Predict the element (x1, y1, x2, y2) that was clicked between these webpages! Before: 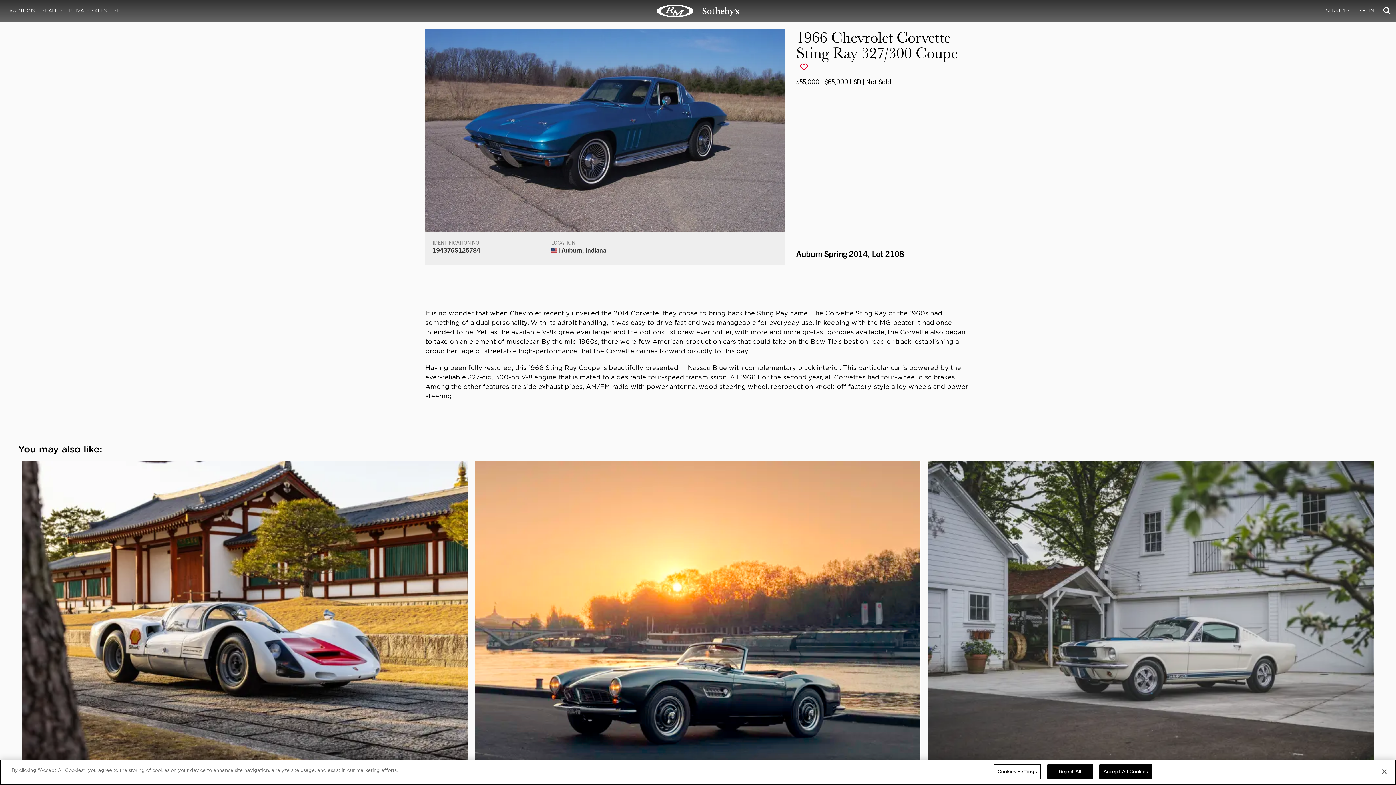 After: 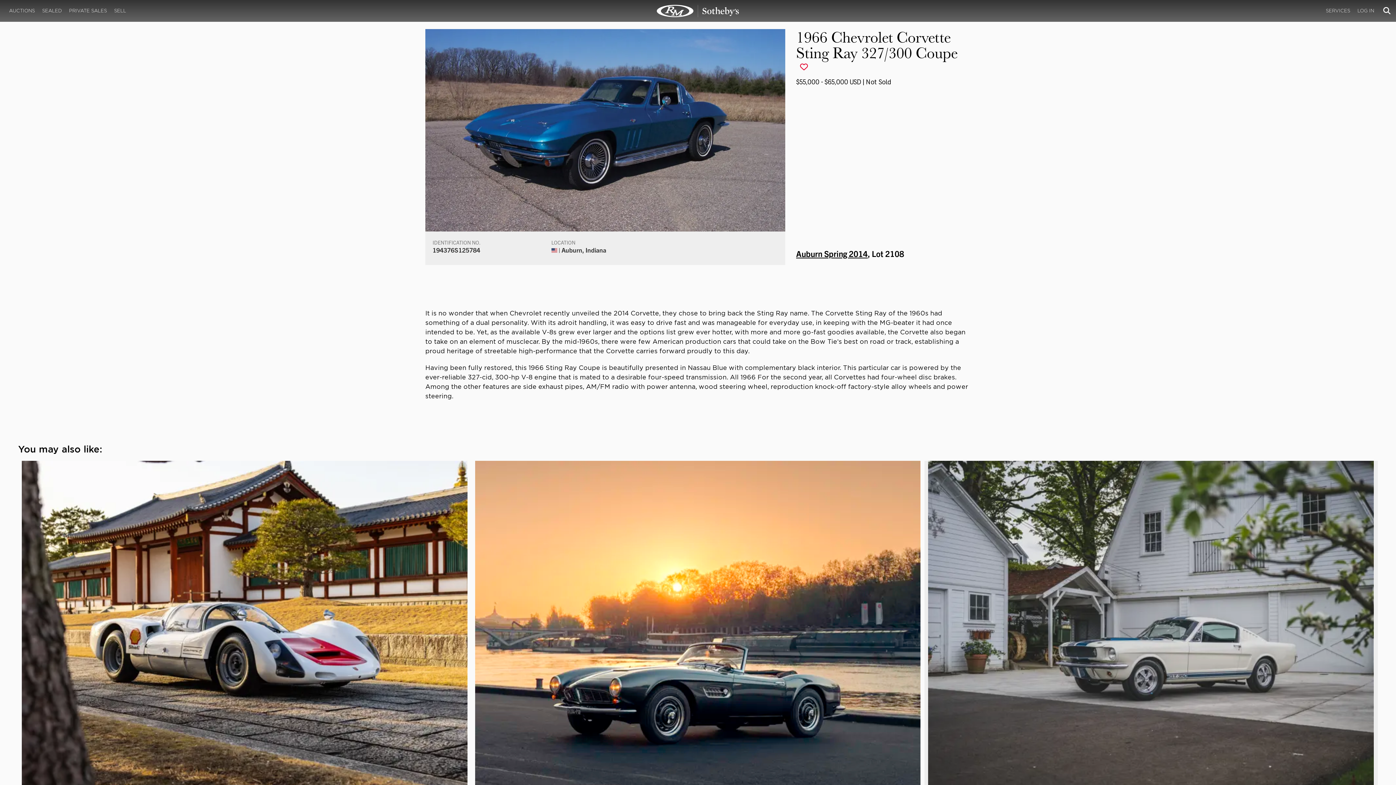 Action: label: Reject All bbox: (1047, 764, 1092, 779)